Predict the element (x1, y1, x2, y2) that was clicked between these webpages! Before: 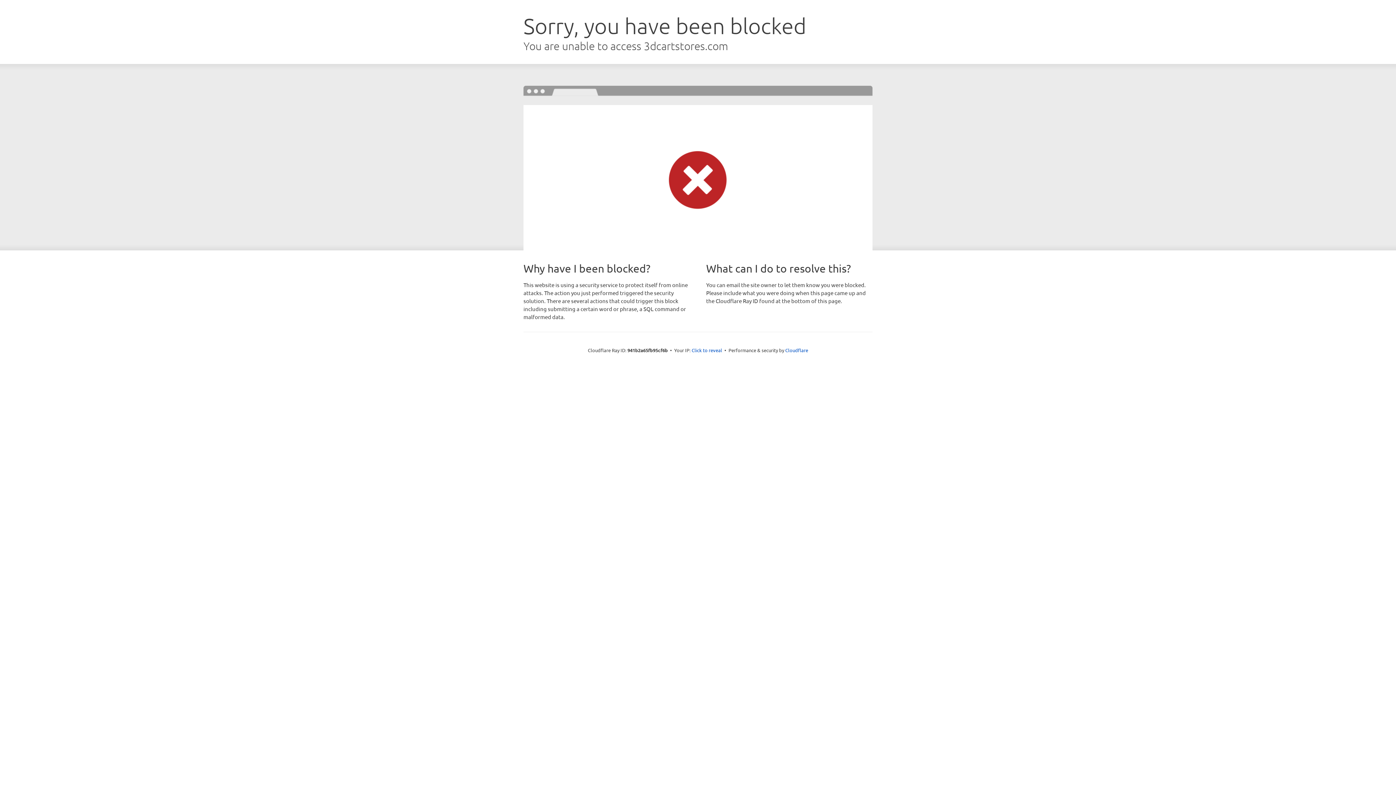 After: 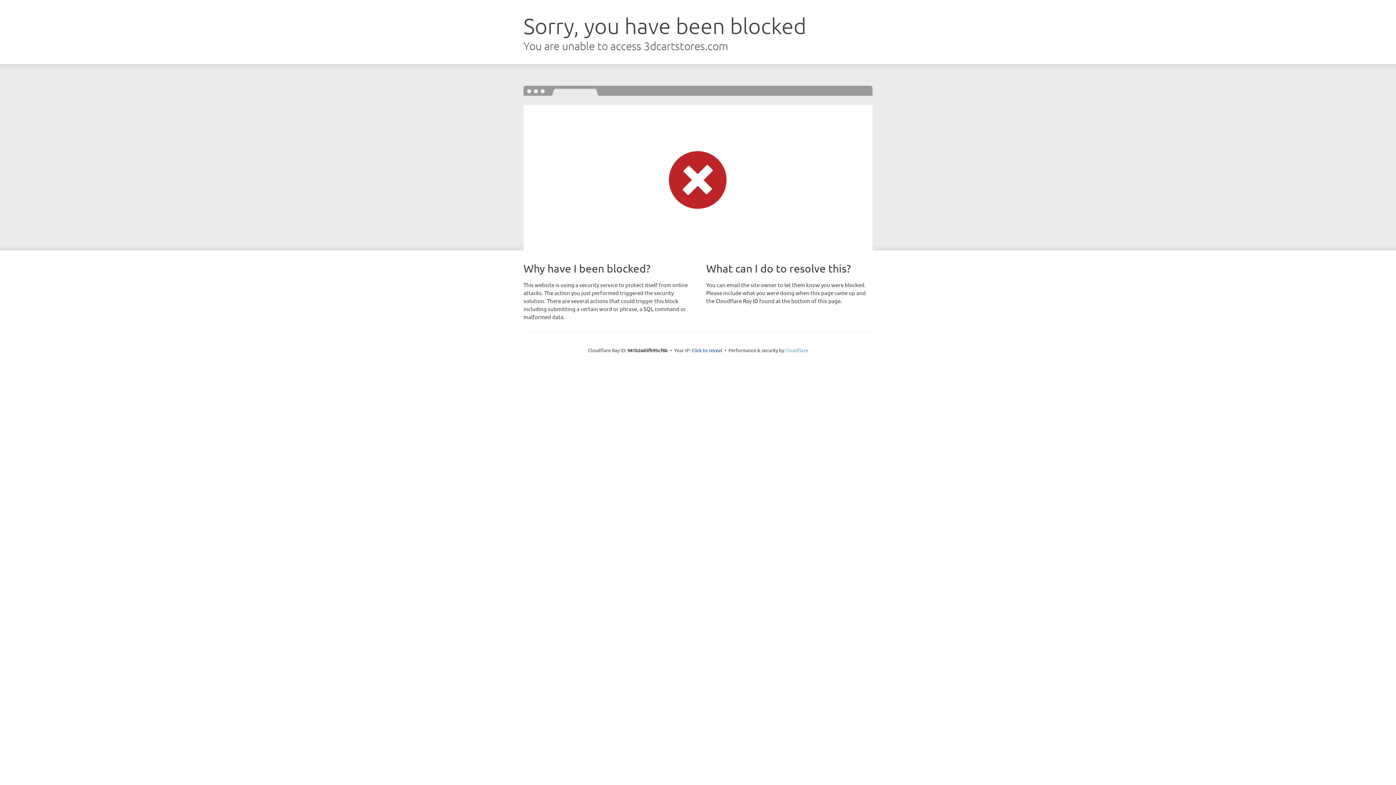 Action: label: Cloudflare bbox: (785, 347, 808, 353)